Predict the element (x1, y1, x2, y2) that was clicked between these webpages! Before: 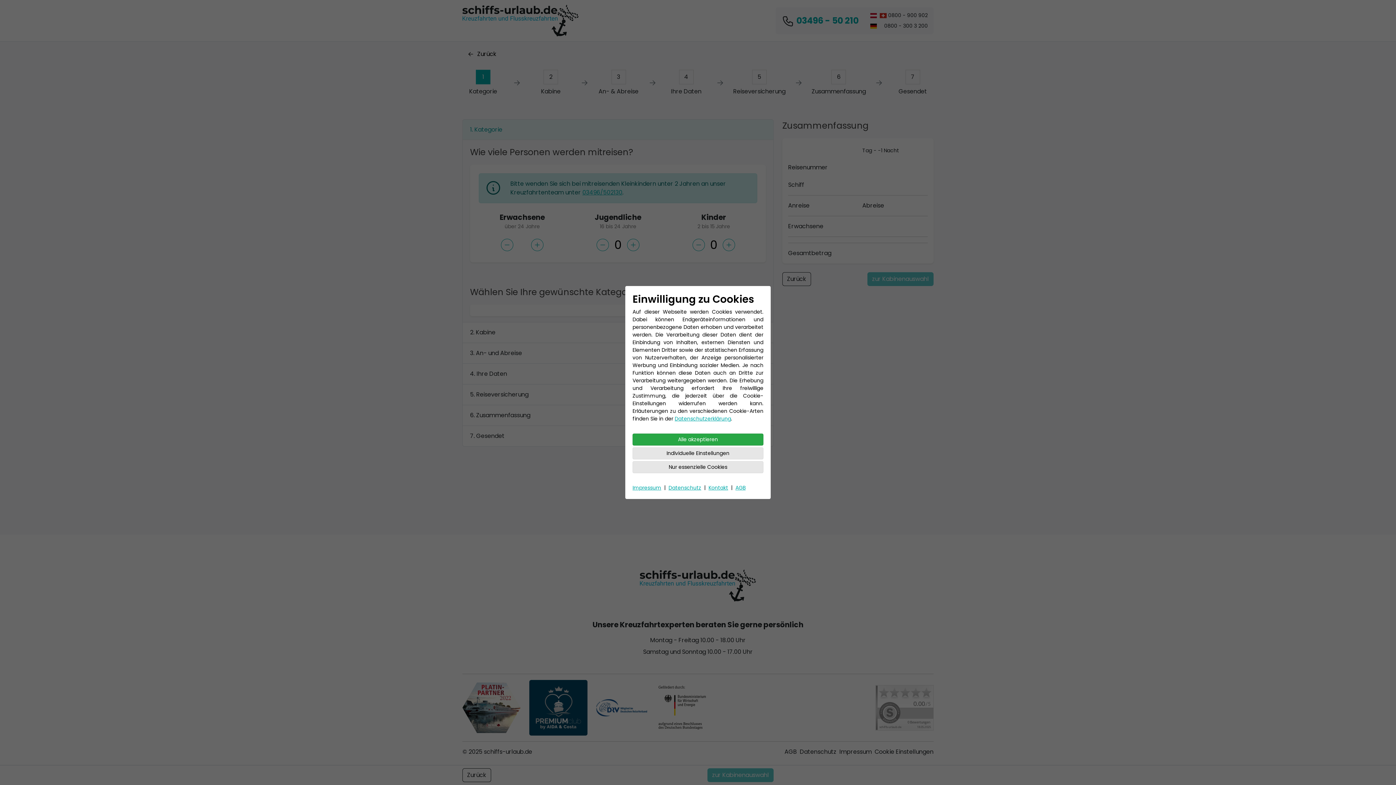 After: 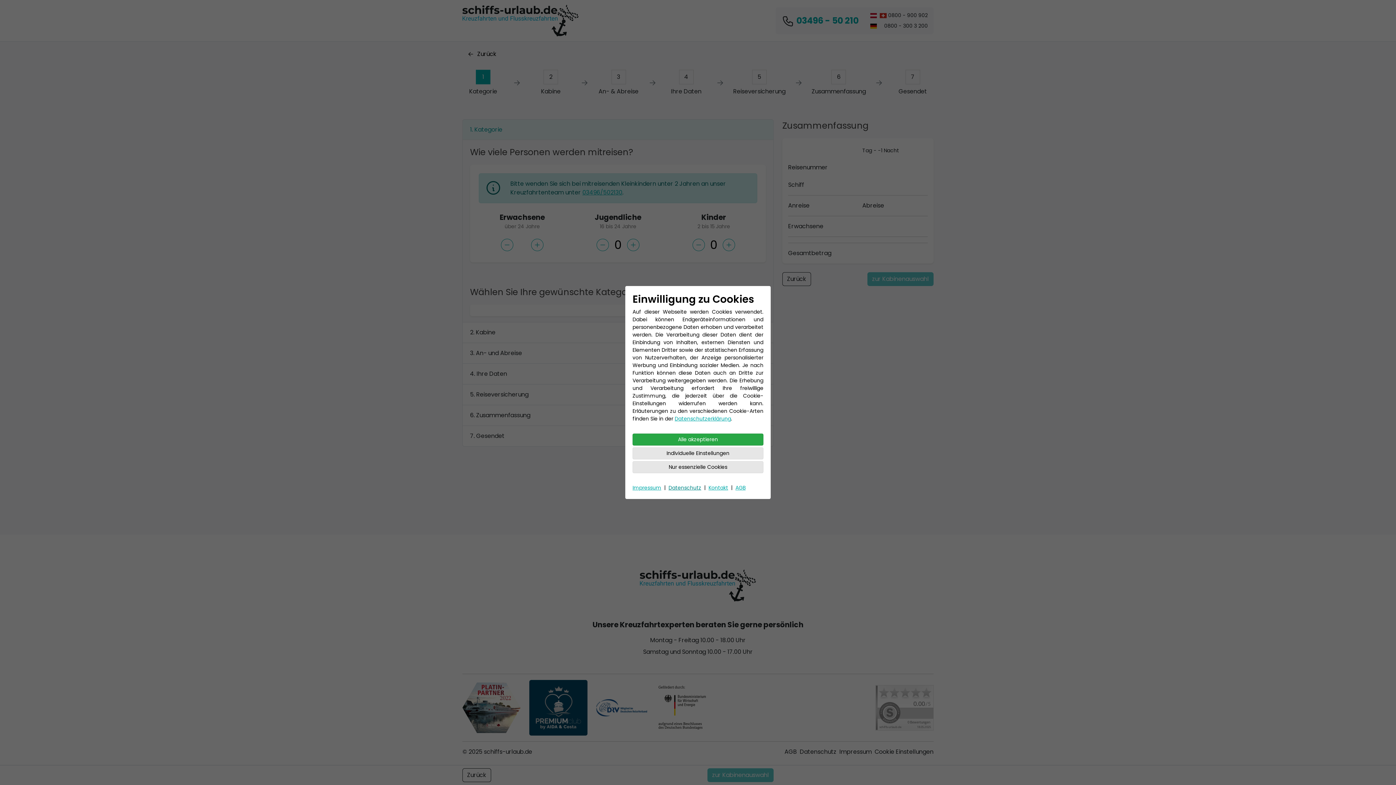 Action: label: Datenschutz bbox: (668, 484, 701, 491)